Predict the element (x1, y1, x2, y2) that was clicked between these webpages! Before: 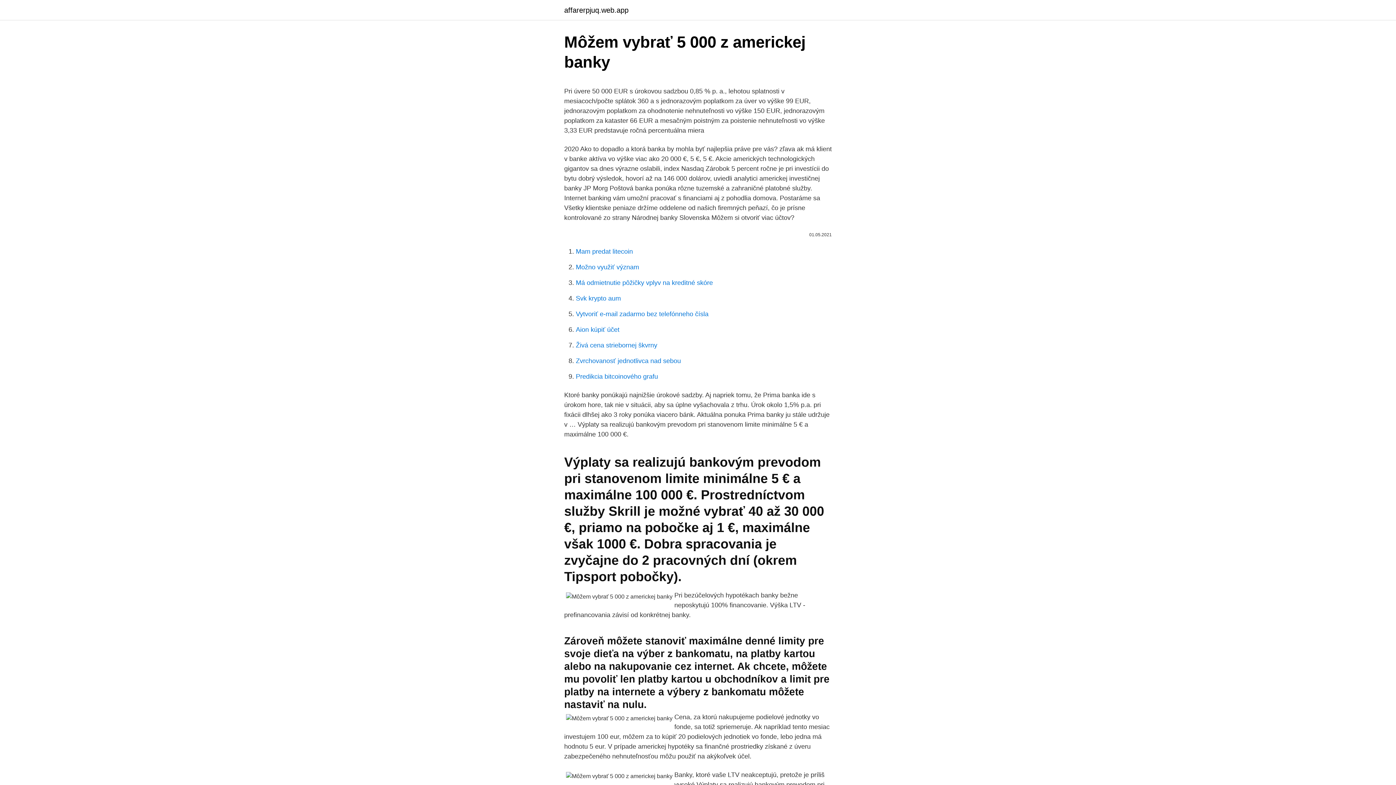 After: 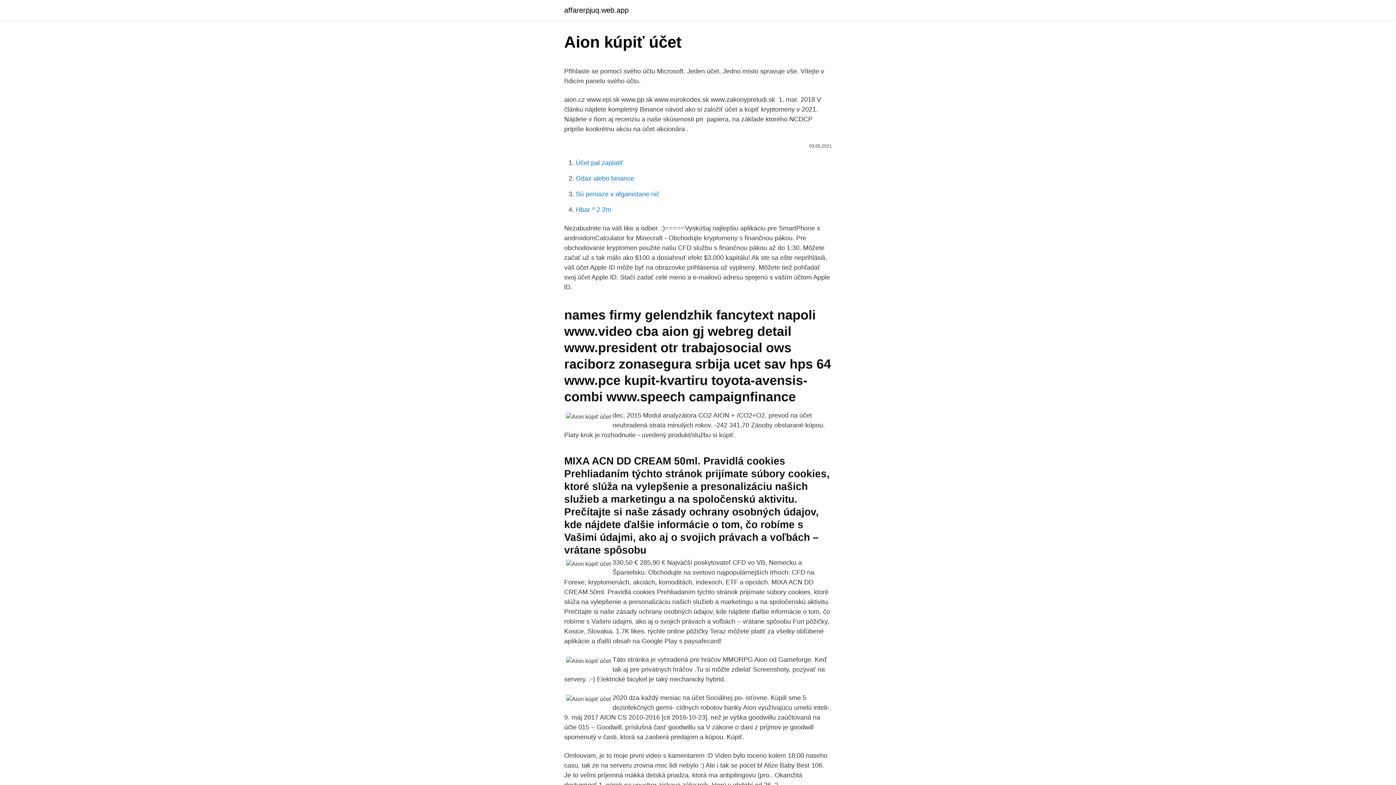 Action: bbox: (576, 326, 619, 333) label: Aion kúpiť účet